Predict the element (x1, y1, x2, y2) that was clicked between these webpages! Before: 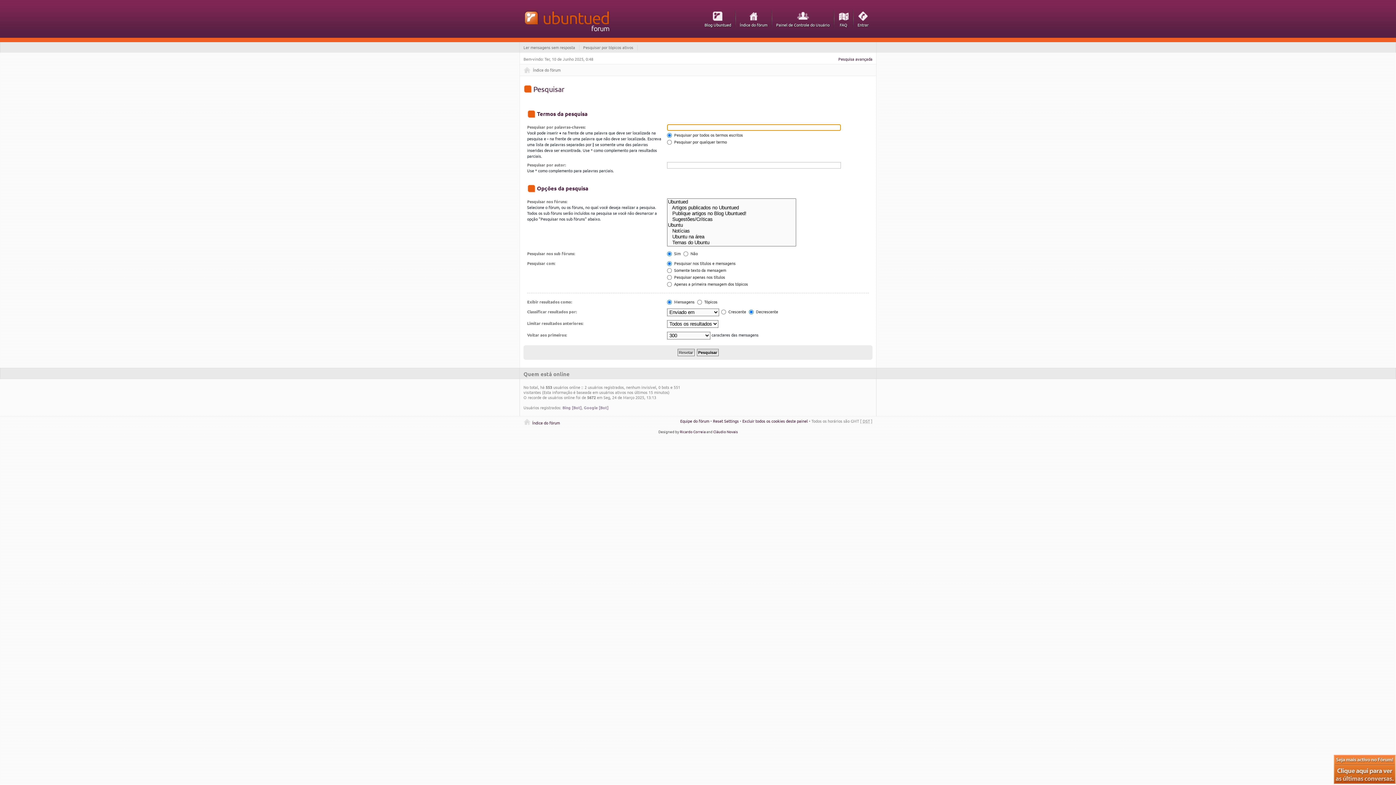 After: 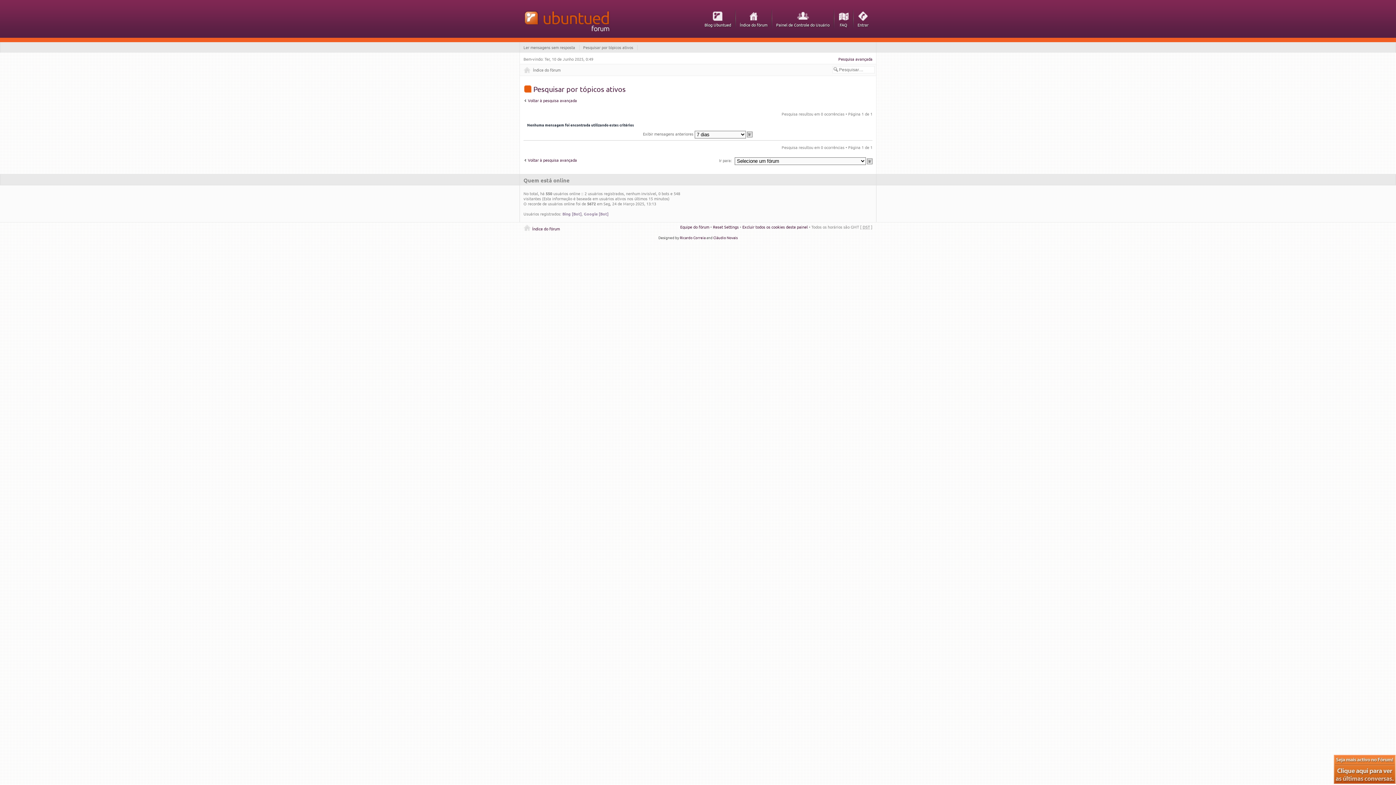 Action: bbox: (583, 44, 633, 50) label: Pesquisar por tópicos ativos